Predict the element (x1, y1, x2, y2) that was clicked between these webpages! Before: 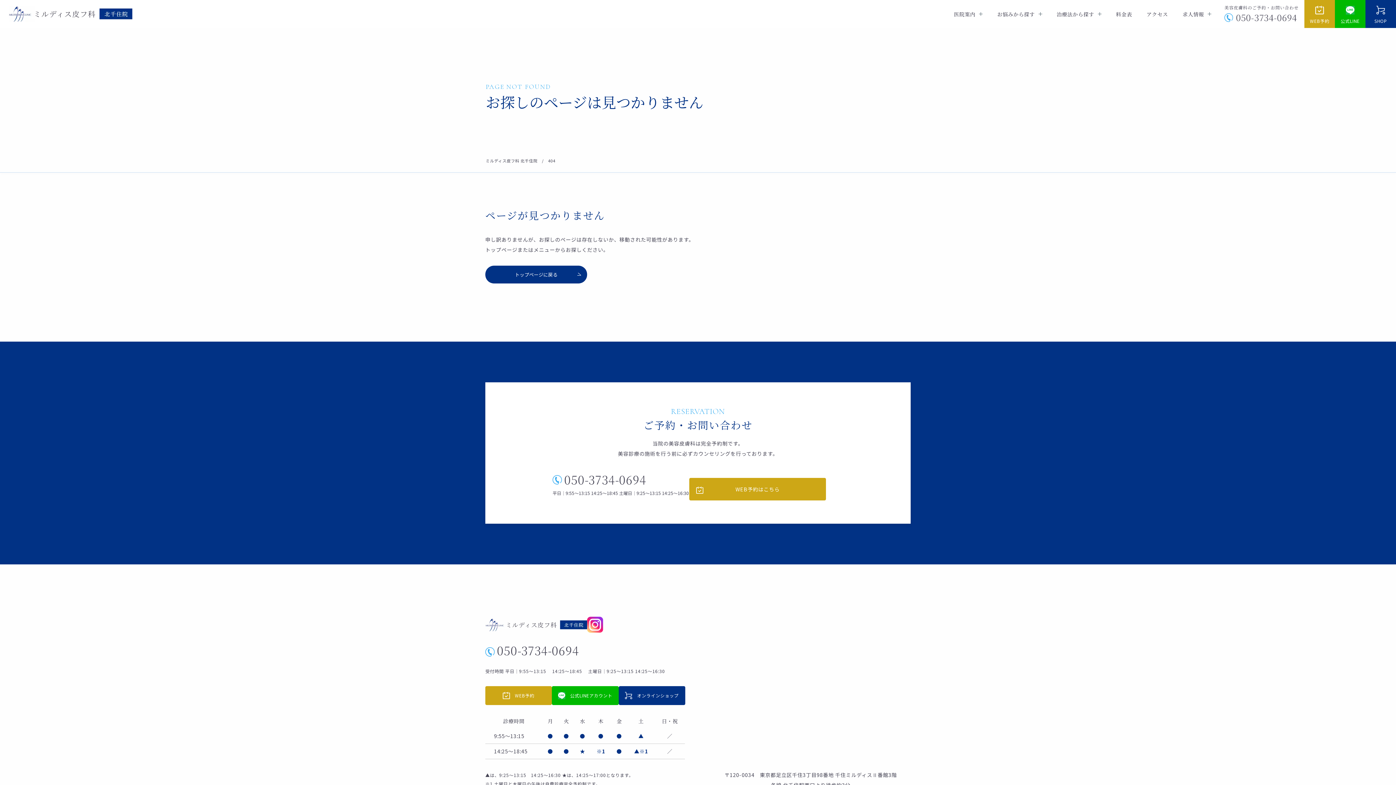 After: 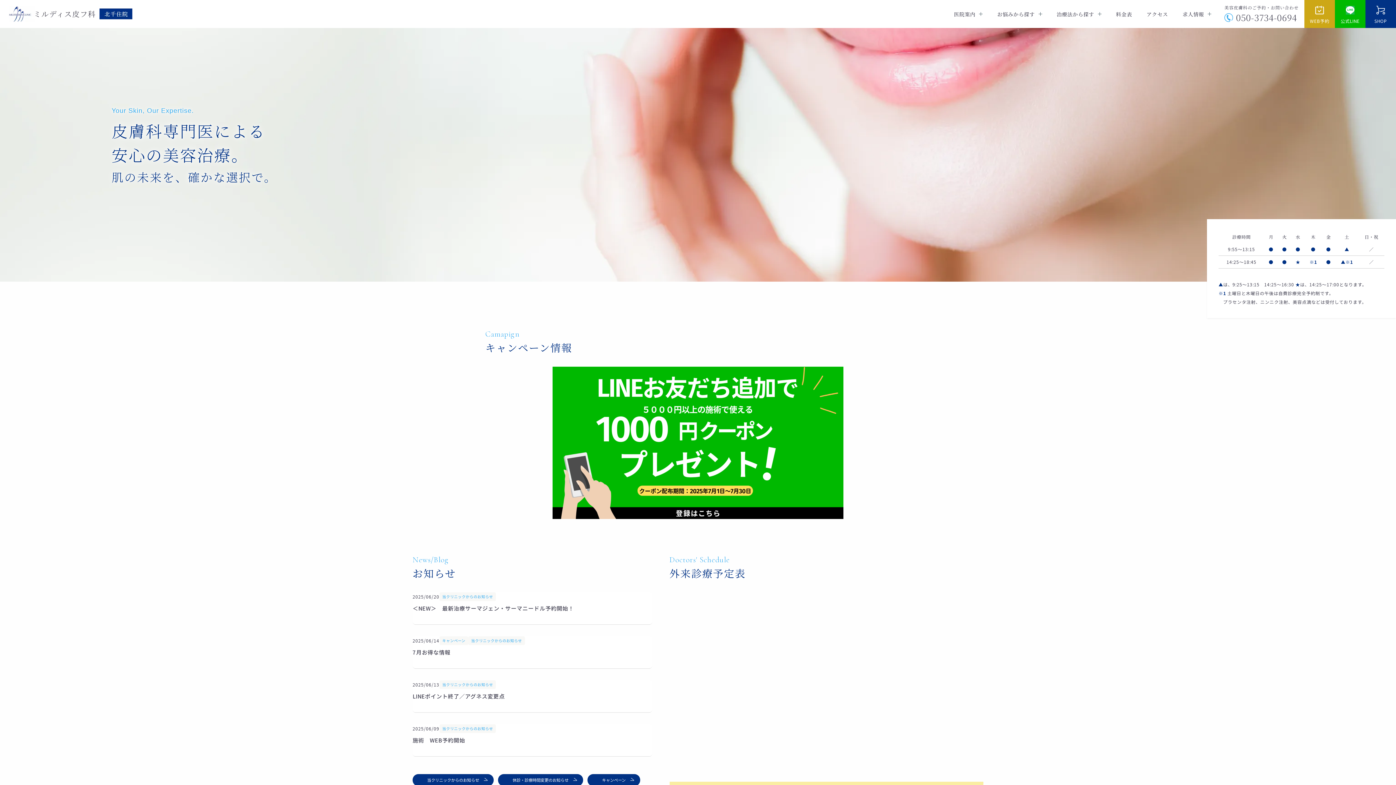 Action: bbox: (485, 620, 587, 627)